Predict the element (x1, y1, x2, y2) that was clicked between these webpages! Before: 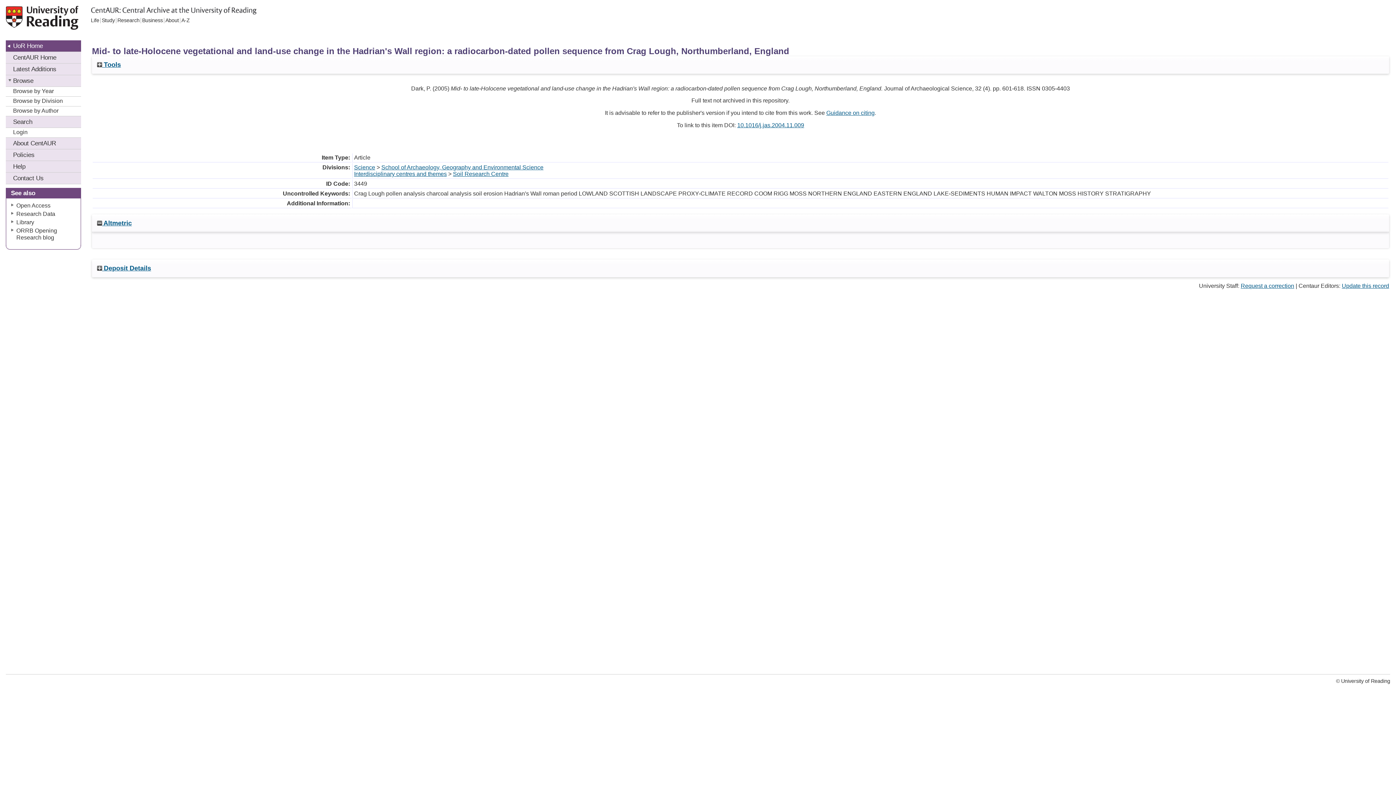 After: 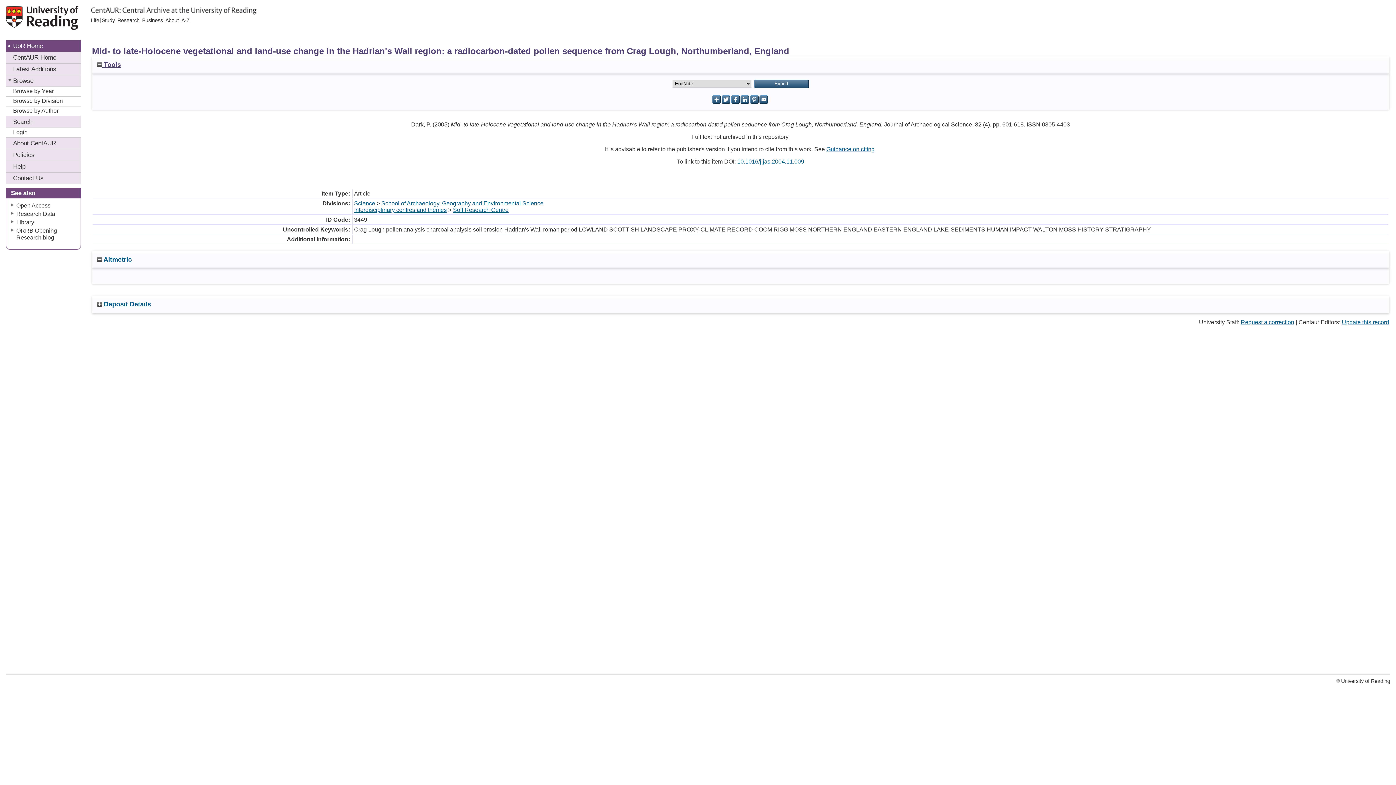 Action: bbox: (96, 61, 120, 68) label:  Tools